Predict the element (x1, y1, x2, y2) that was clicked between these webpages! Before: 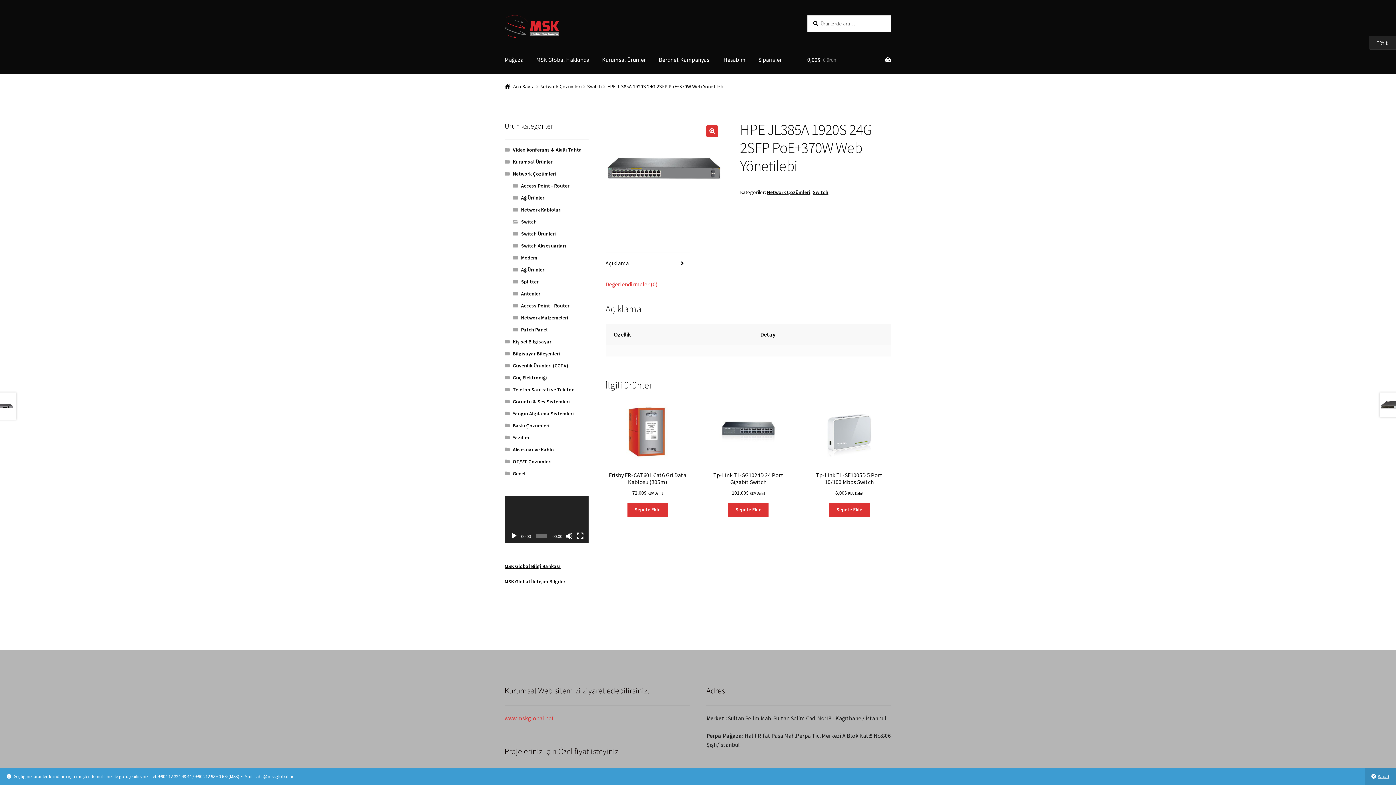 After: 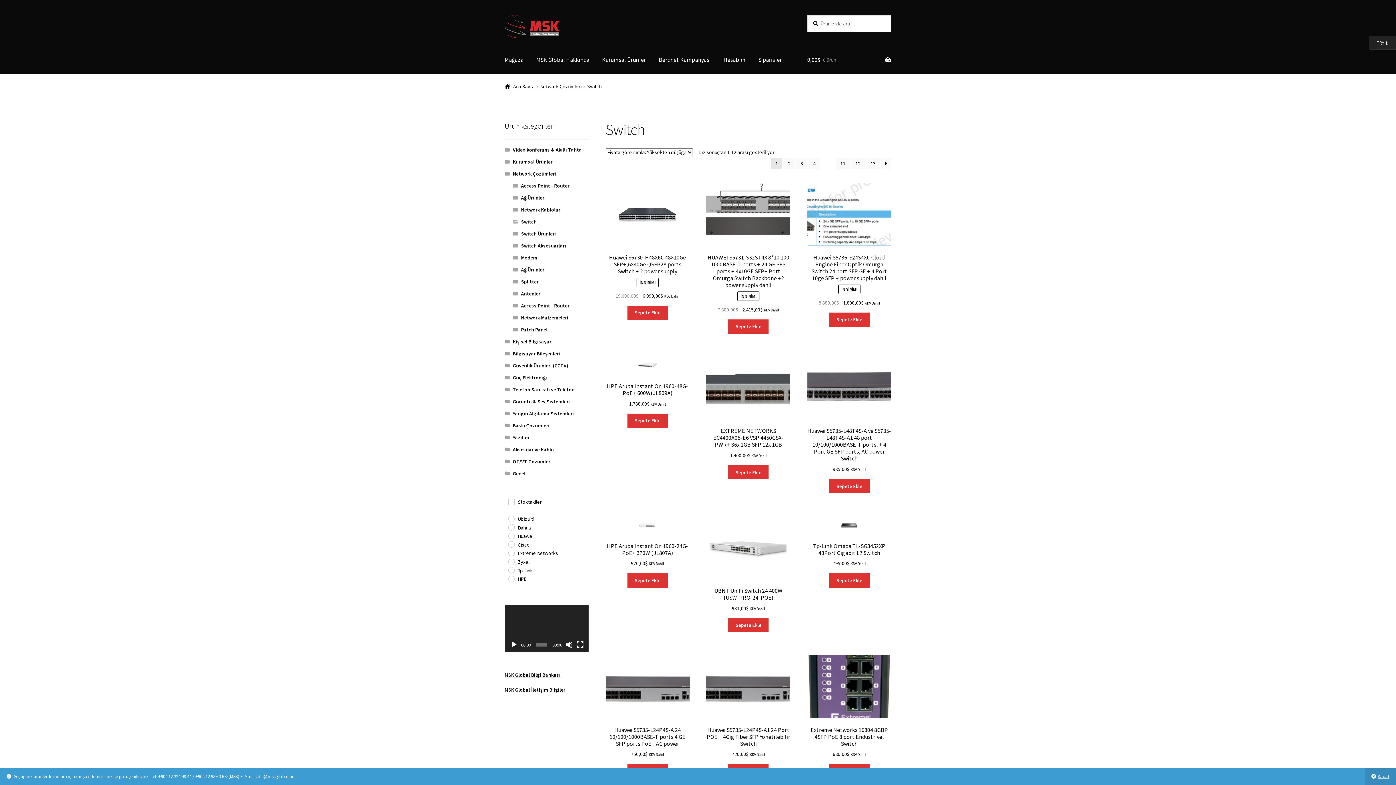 Action: label: Switch bbox: (812, 189, 828, 195)